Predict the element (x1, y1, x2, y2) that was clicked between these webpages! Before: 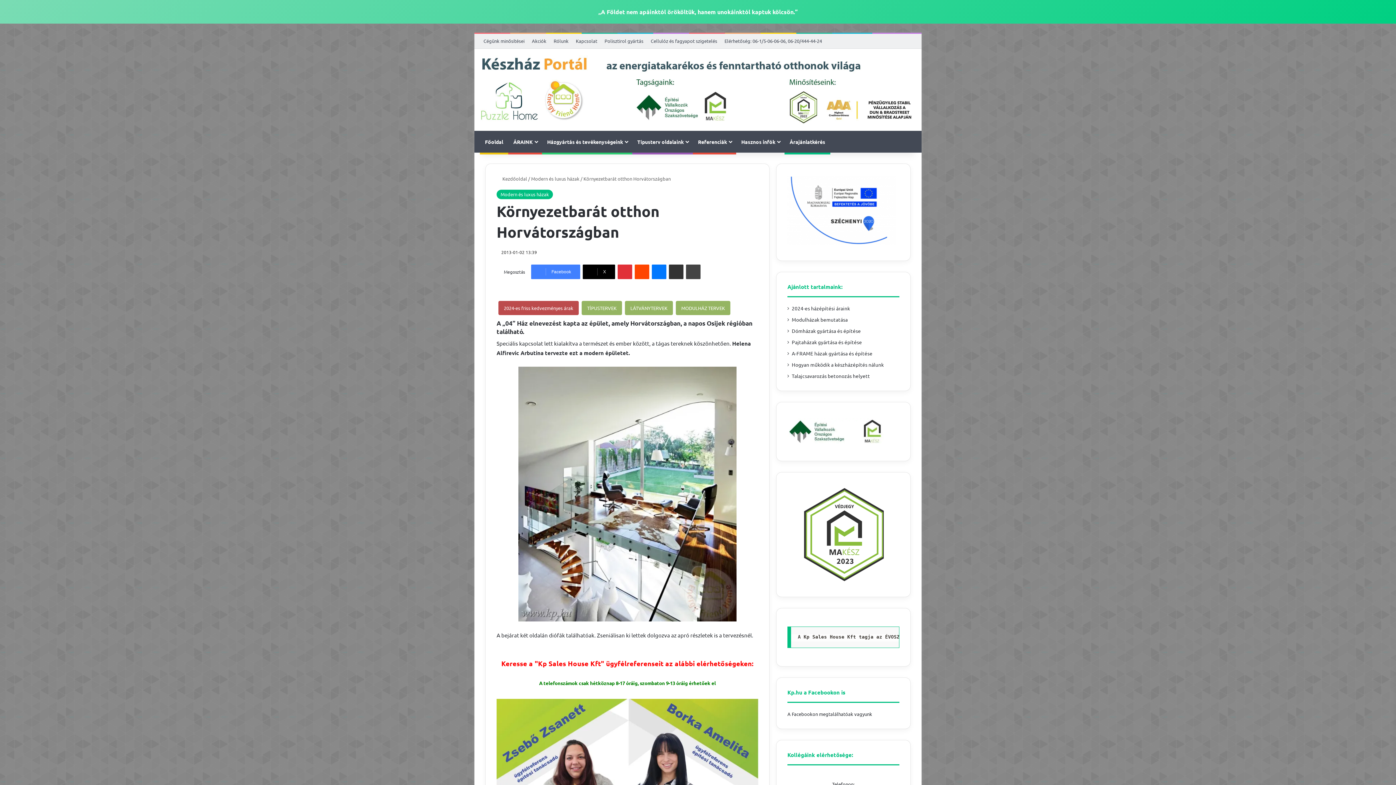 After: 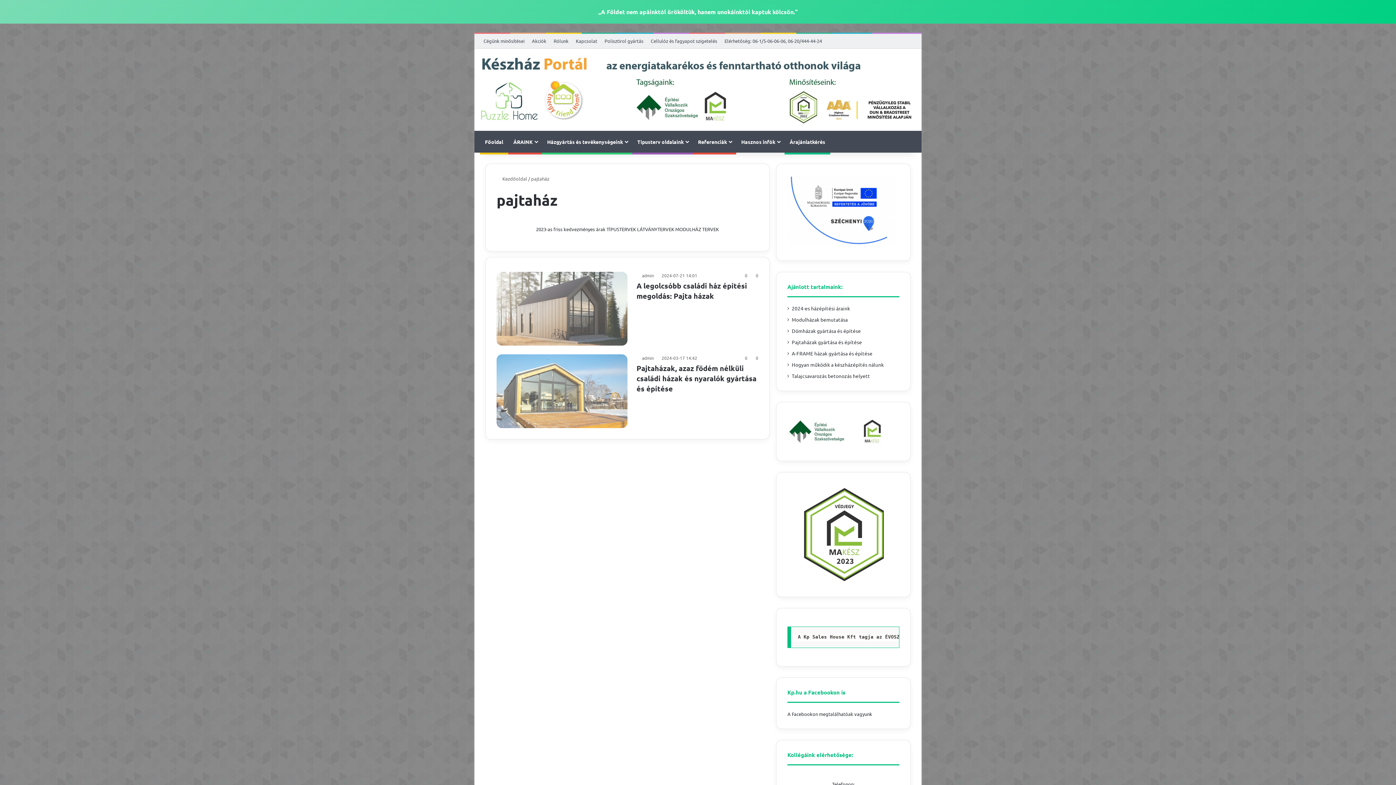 Action: label: Pajtaházak gyártása és építése bbox: (792, 339, 862, 345)